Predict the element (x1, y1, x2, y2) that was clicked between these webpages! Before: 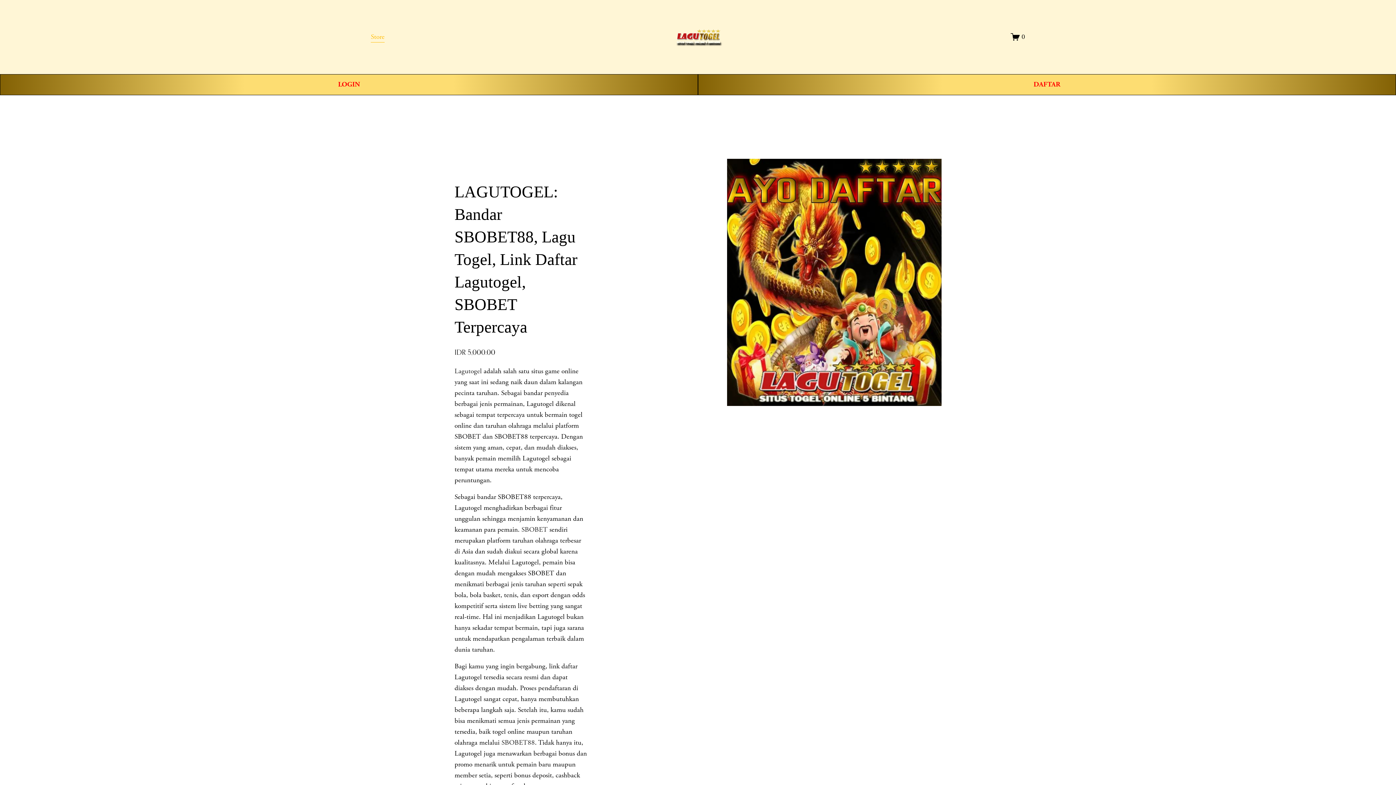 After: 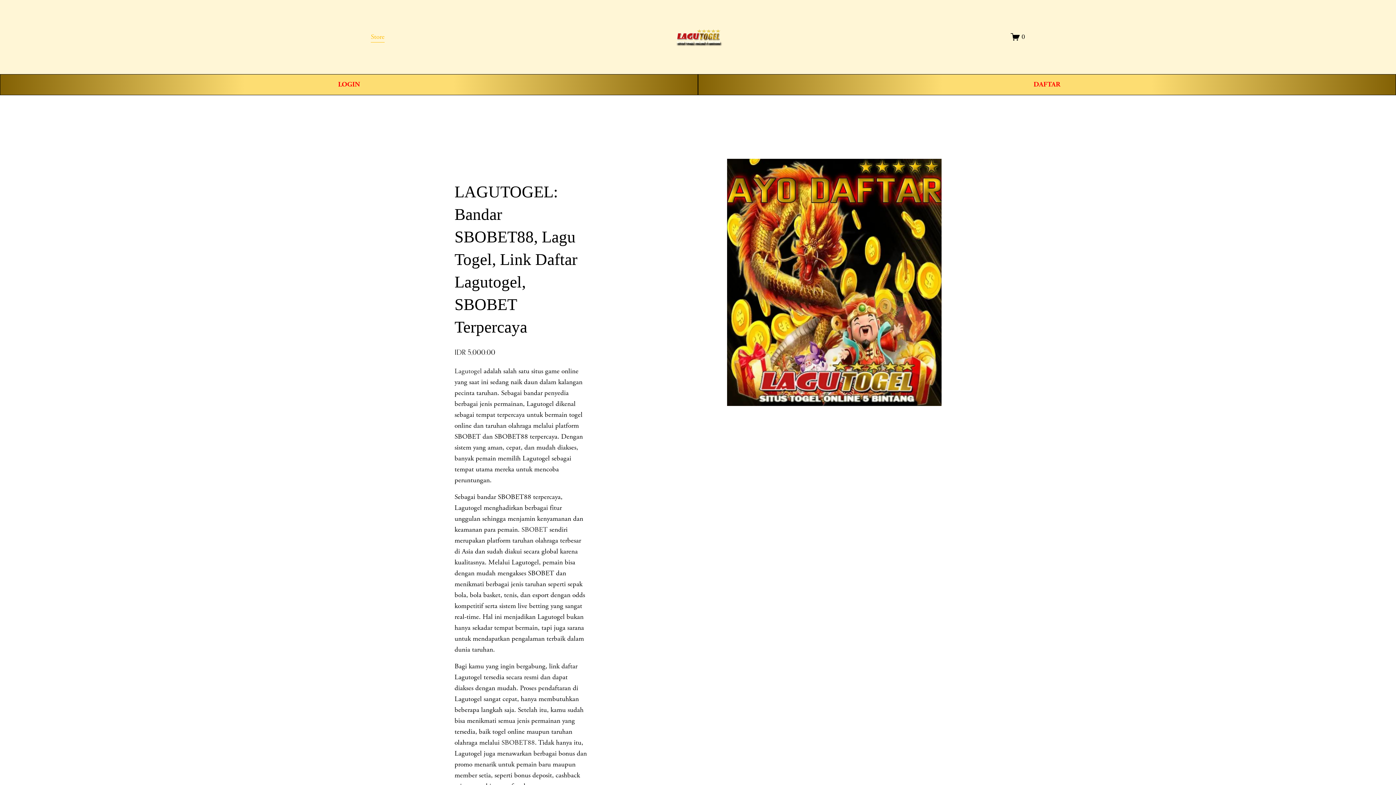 Action: bbox: (1011, 32, 1025, 41) label: 0